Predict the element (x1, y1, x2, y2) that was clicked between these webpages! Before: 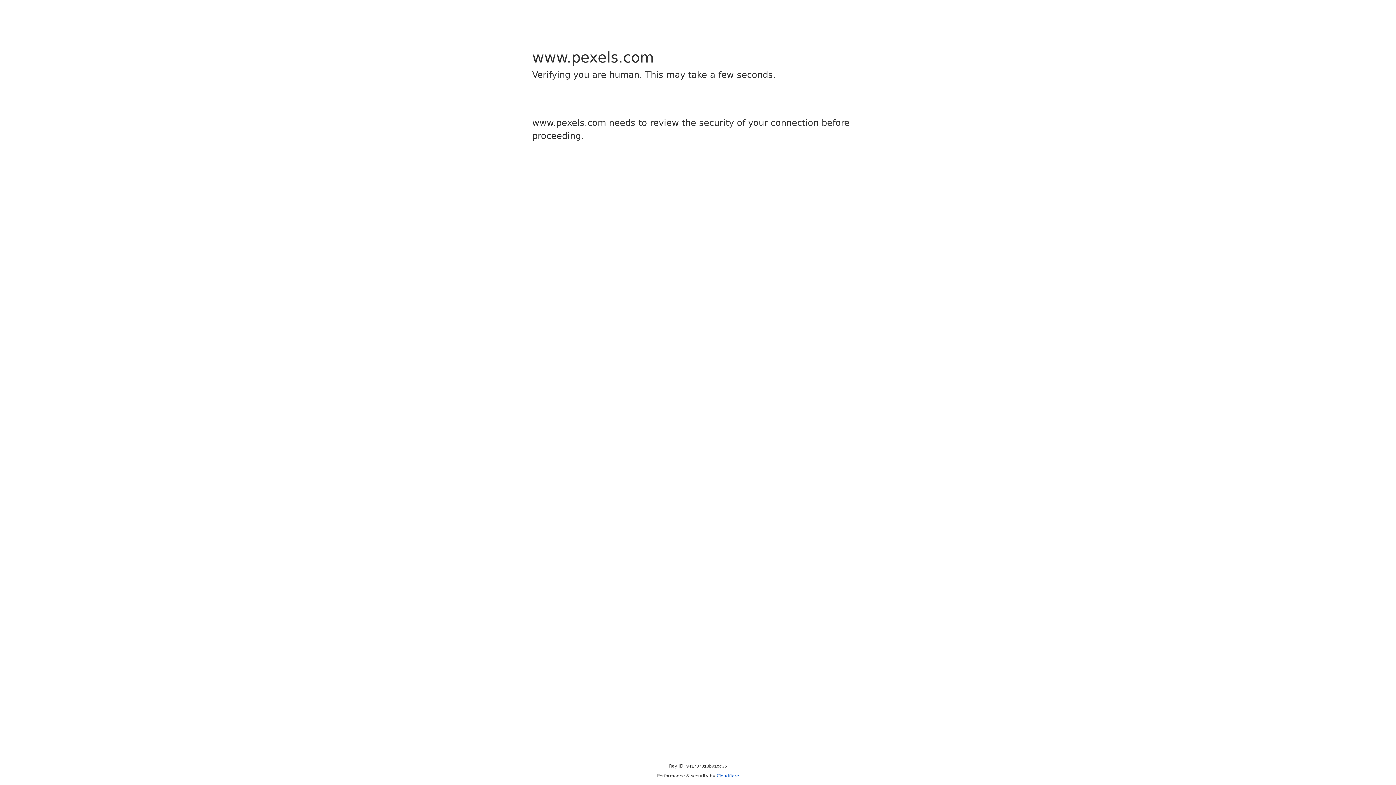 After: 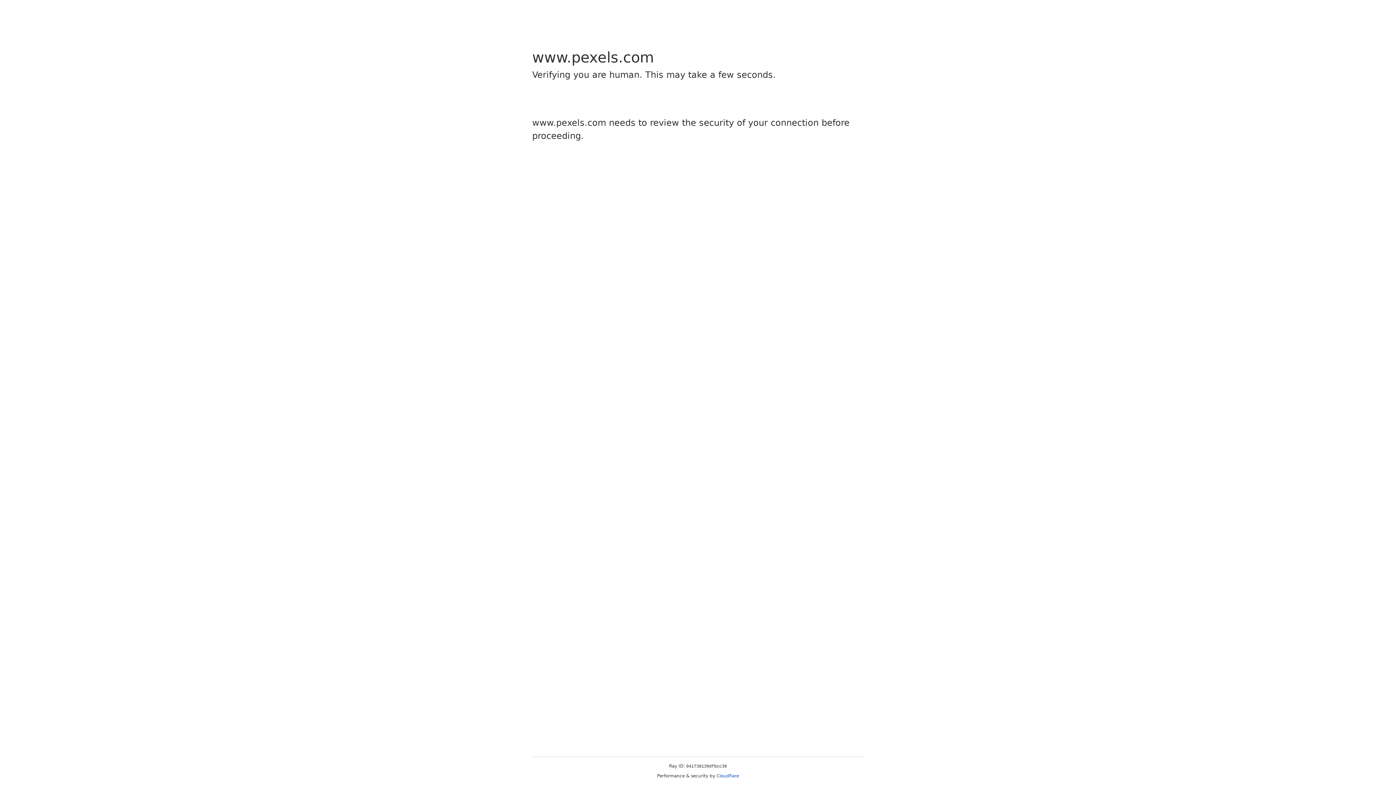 Action: label: Cloudflare bbox: (716, 773, 739, 778)